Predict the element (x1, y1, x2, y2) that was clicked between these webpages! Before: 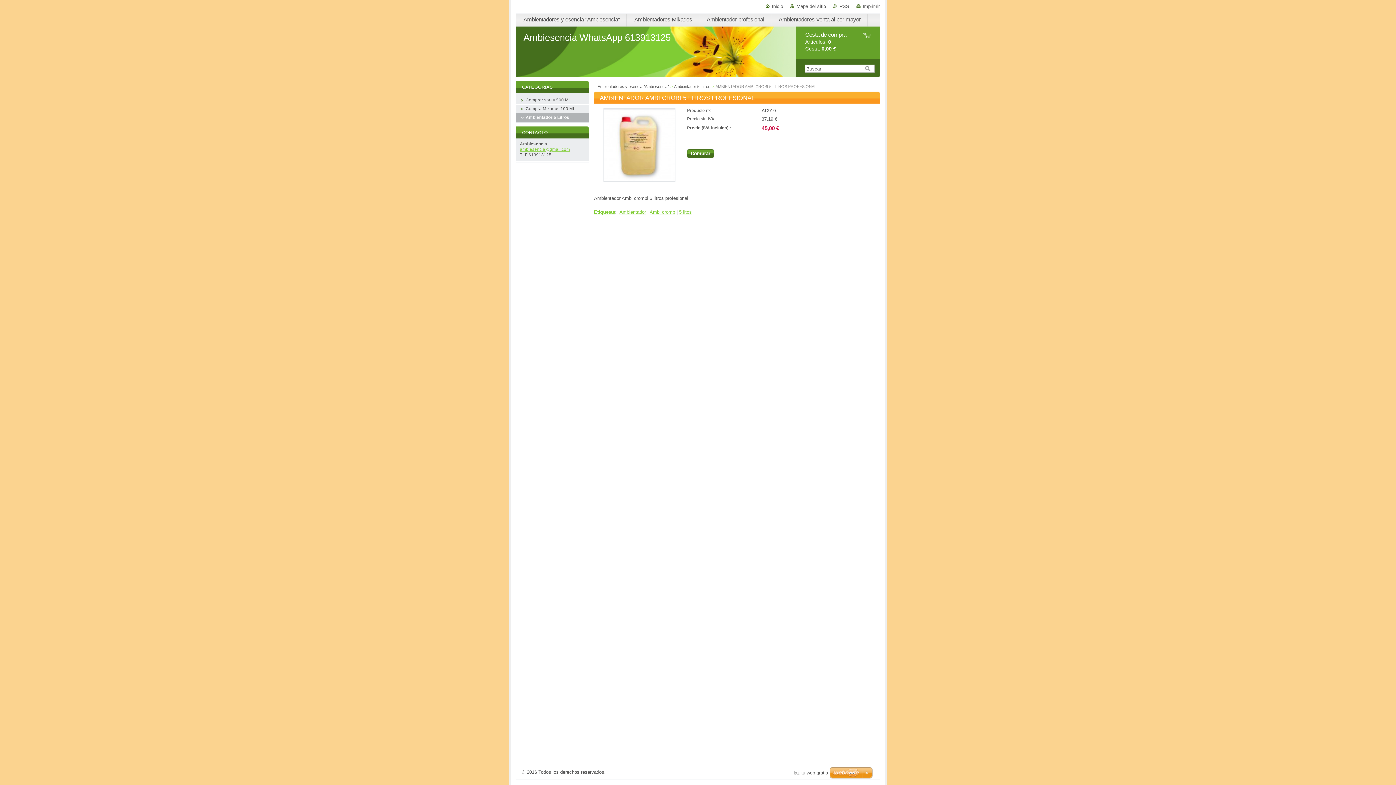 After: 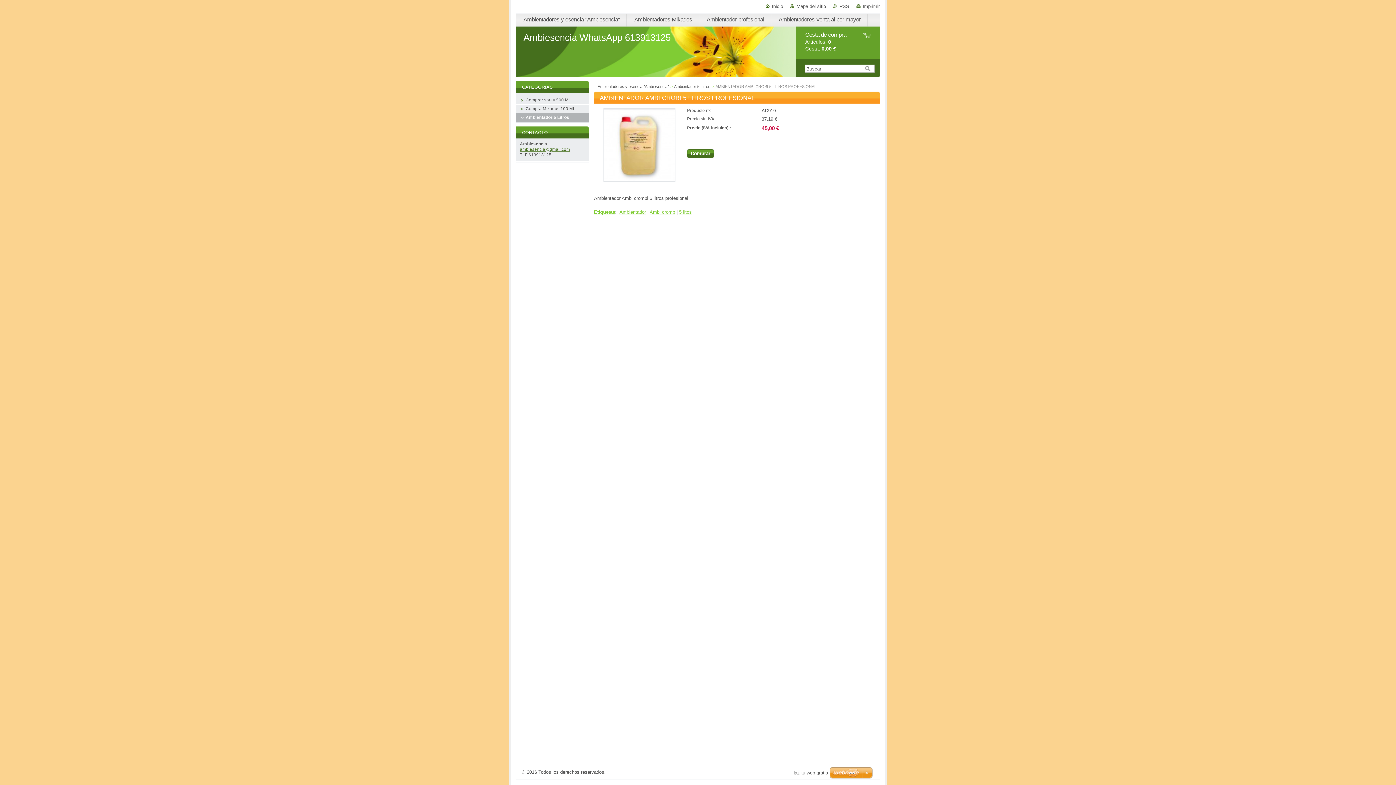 Action: label: ambiesencia@gmail.com bbox: (520, 146, 585, 152)